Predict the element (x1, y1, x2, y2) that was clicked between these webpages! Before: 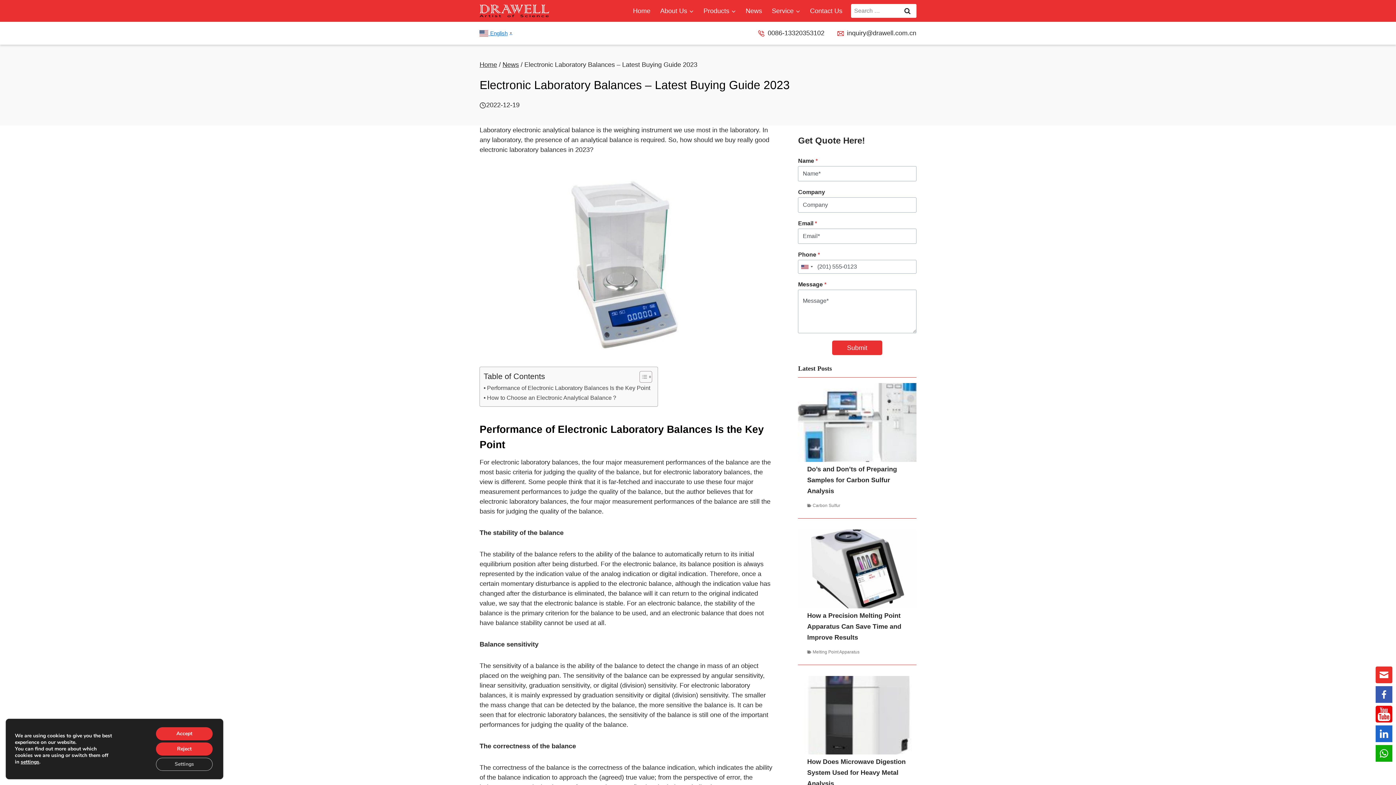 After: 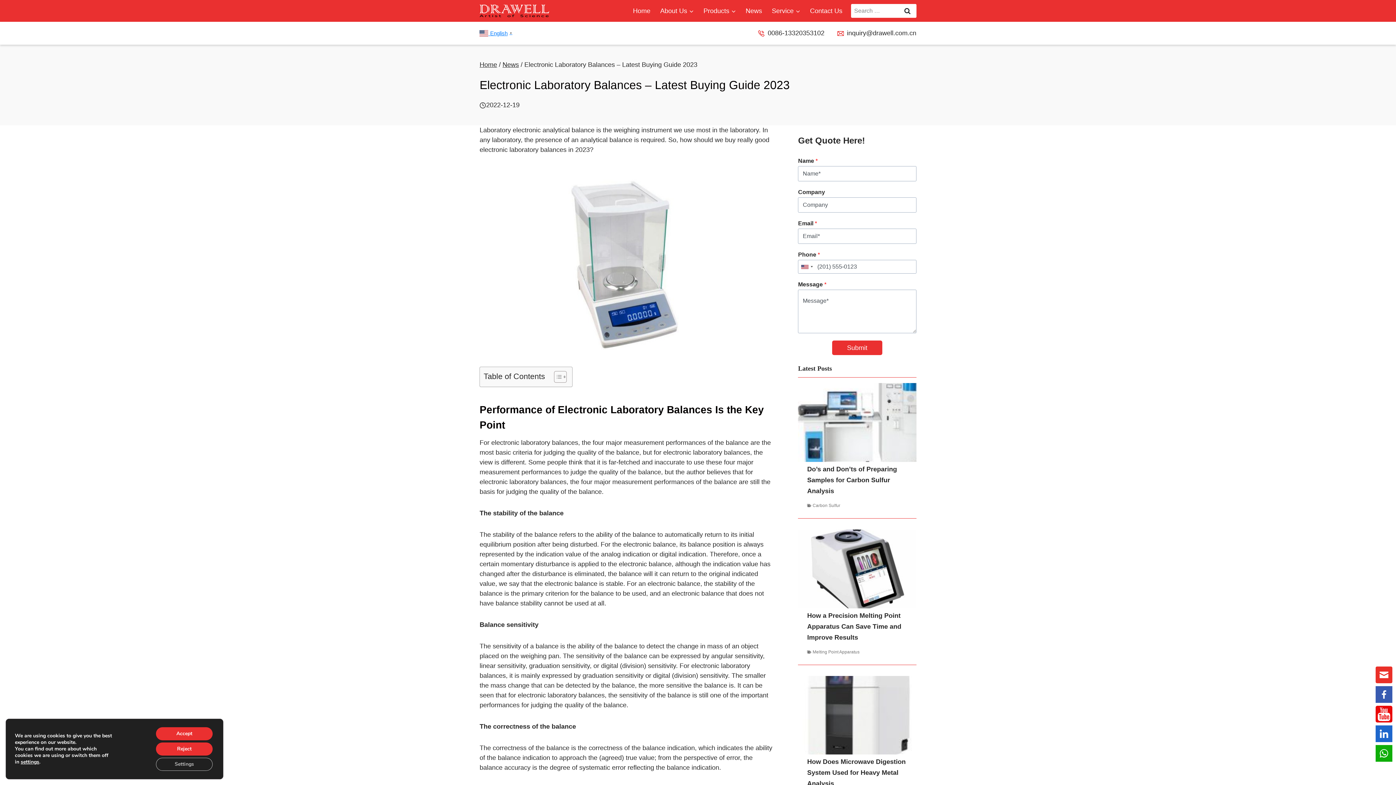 Action: bbox: (634, 370, 650, 383) label: Toggle Table of Content